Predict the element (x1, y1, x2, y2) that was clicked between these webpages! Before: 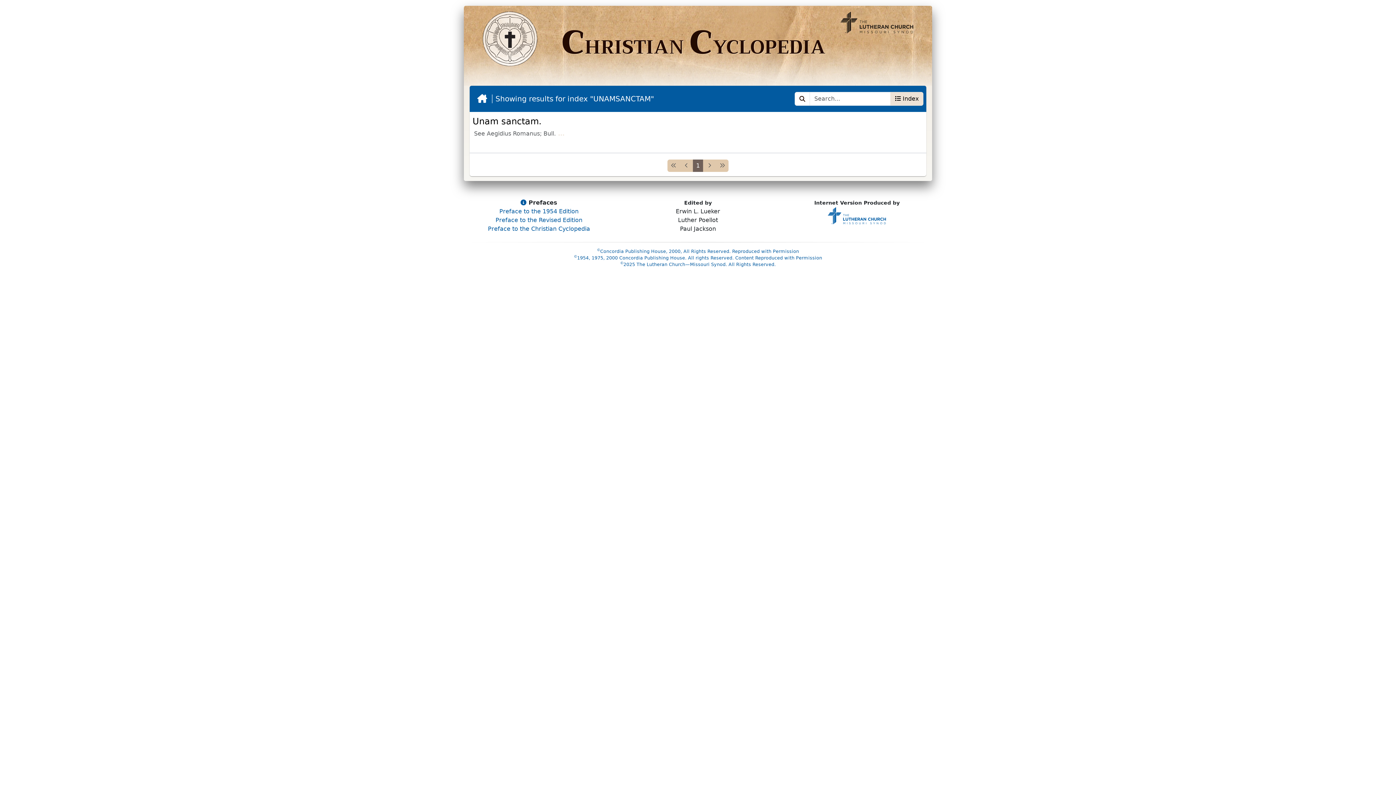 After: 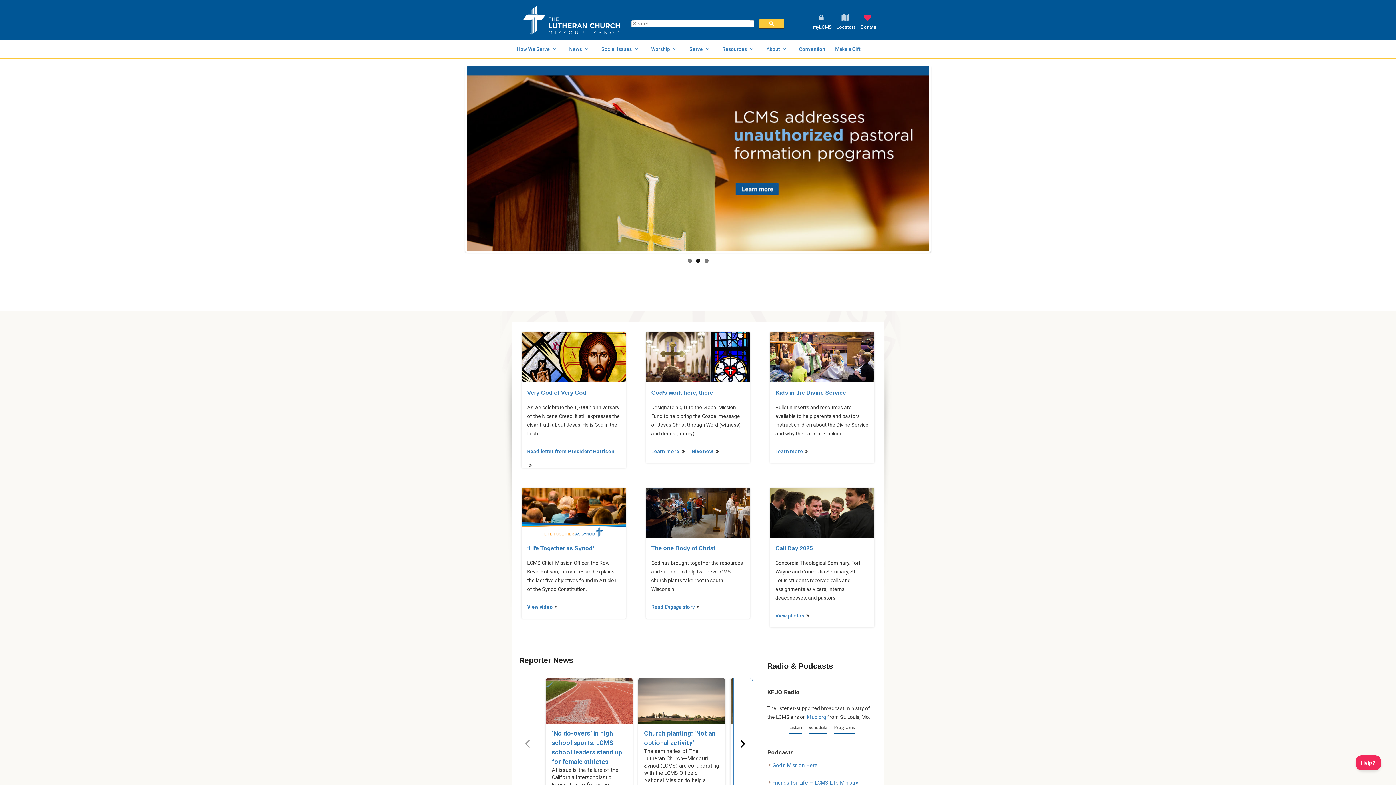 Action: bbox: (828, 257, 886, 264)